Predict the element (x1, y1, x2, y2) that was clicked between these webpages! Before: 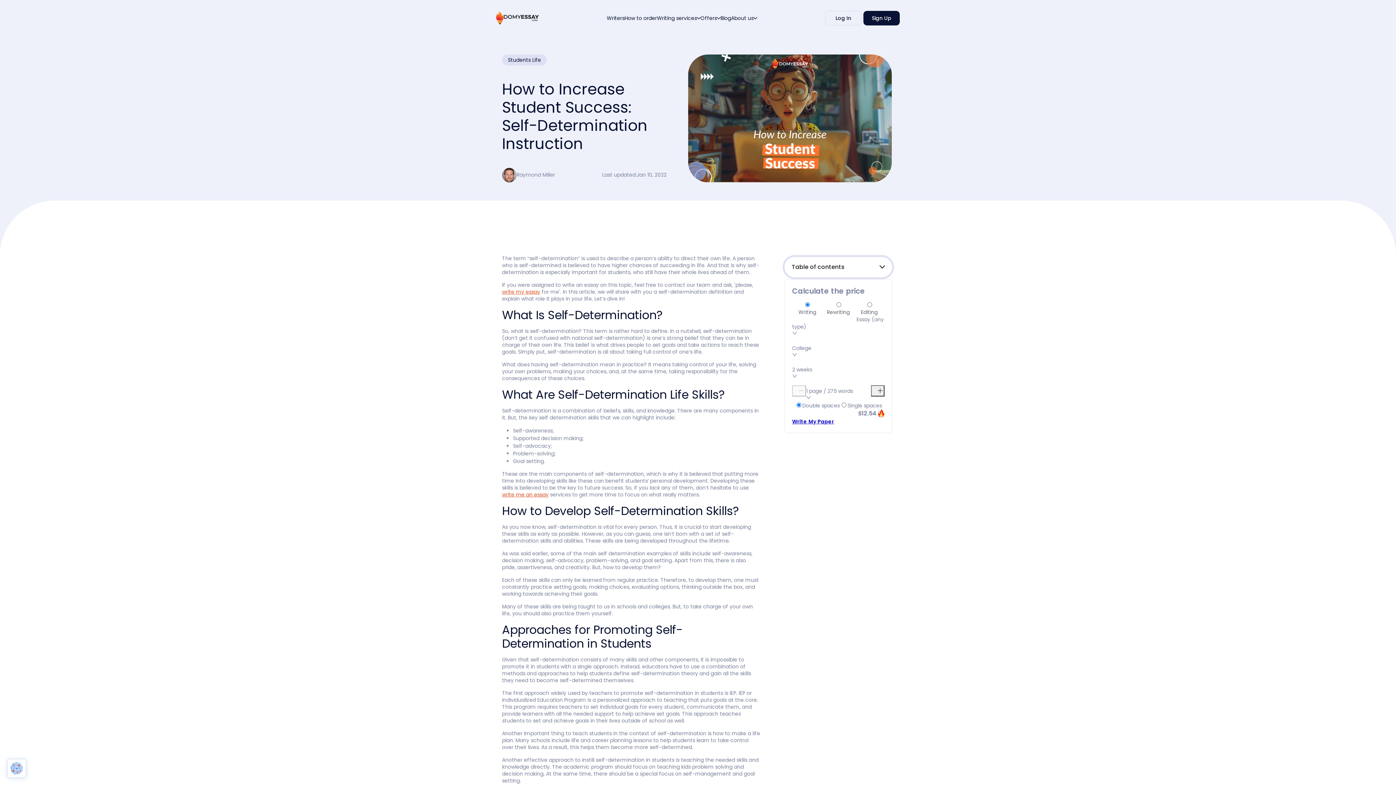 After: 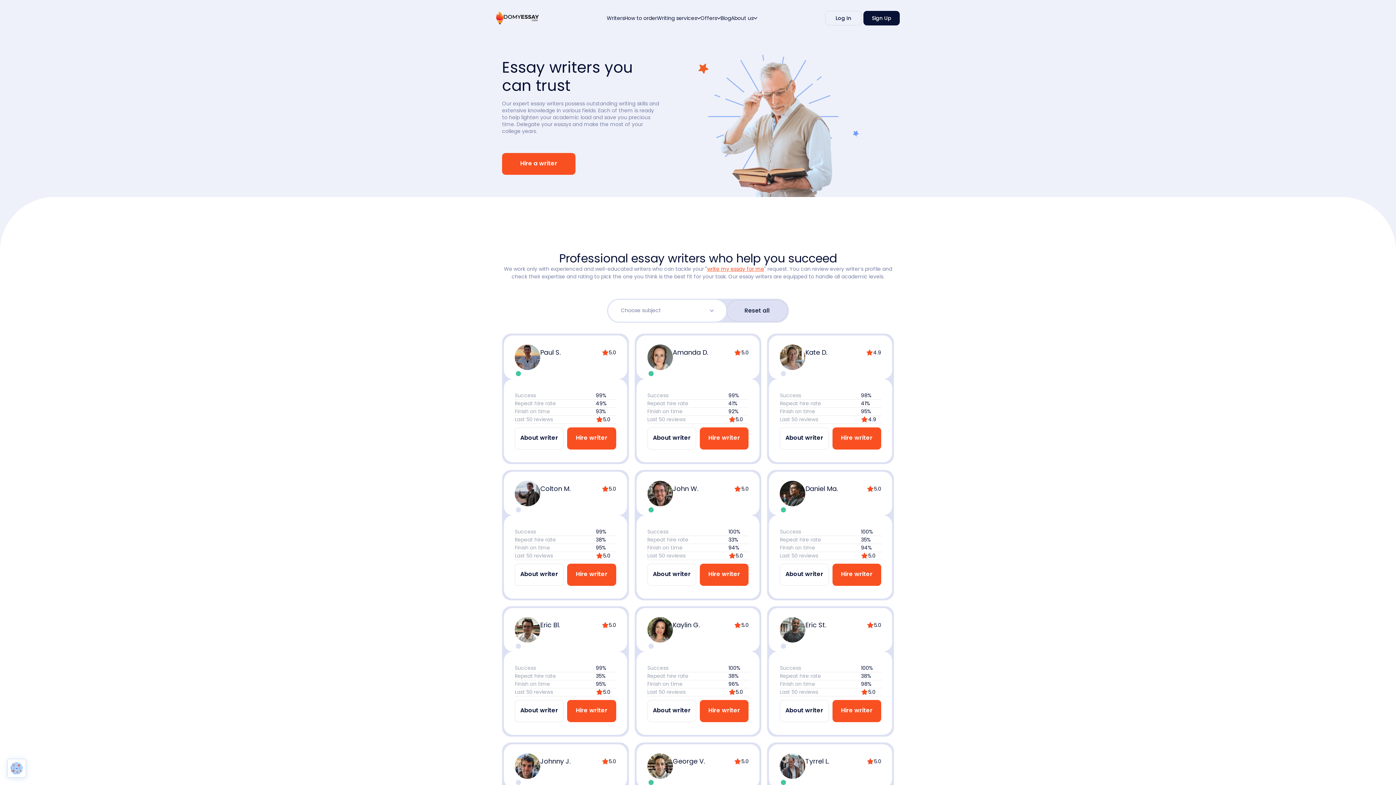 Action: bbox: (606, 10, 624, 25) label: Writers